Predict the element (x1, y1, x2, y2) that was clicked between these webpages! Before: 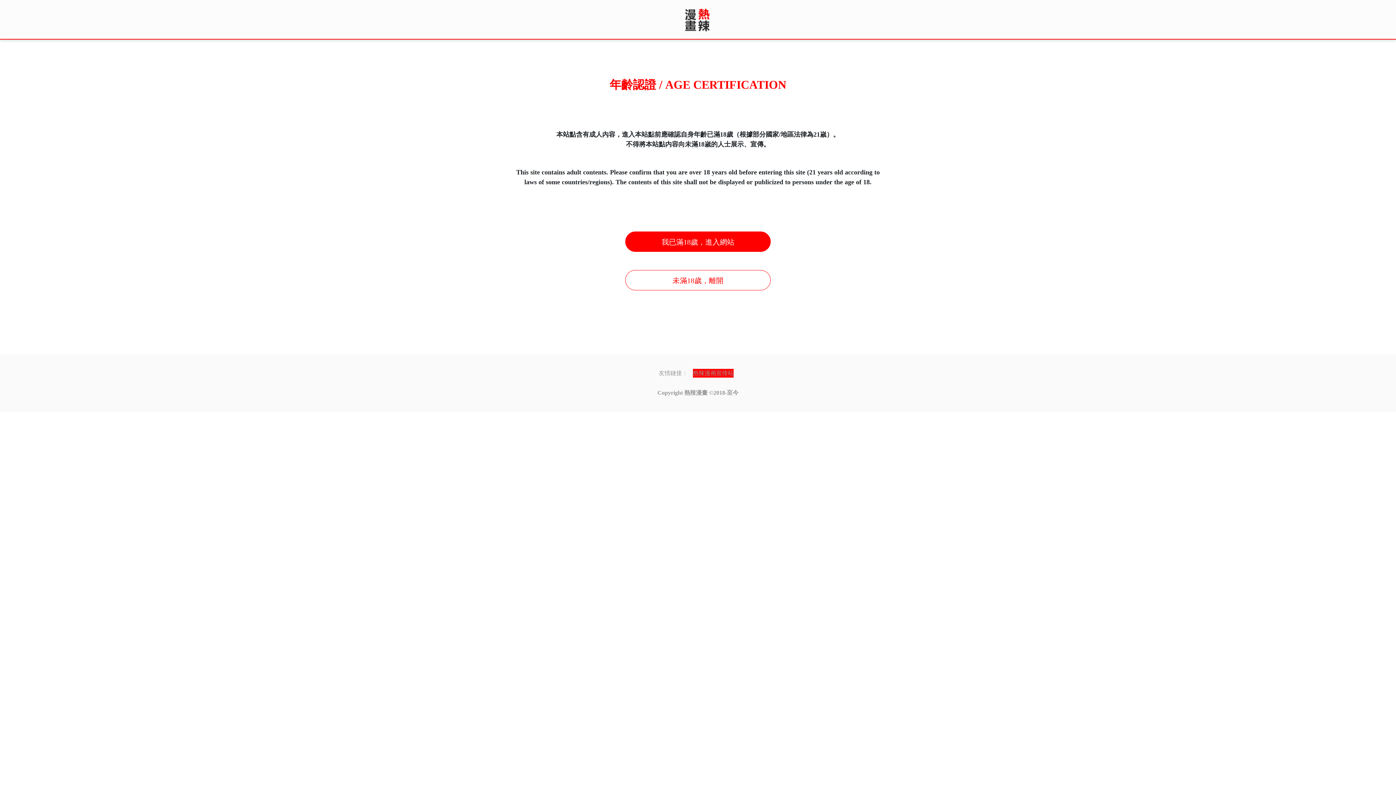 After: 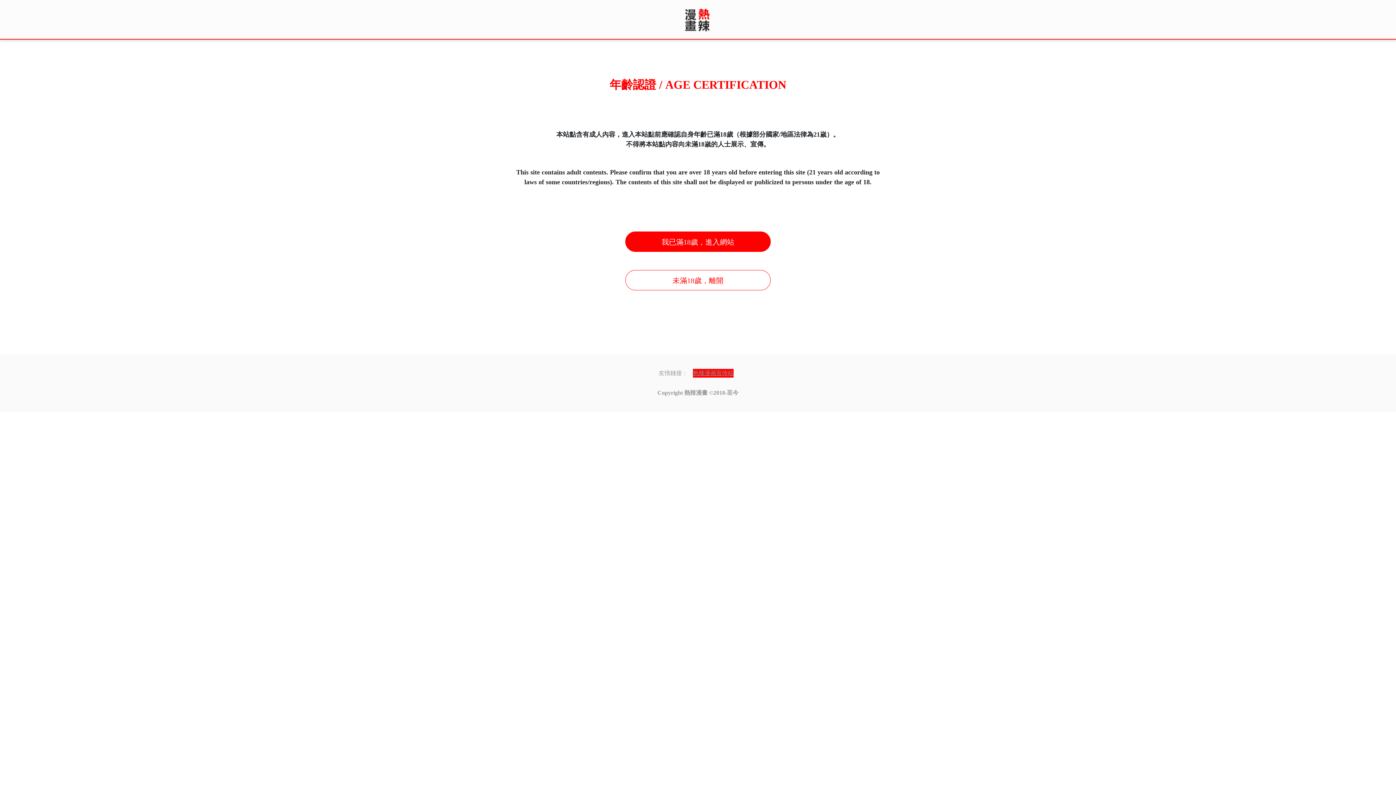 Action: bbox: (693, 369, 733, 377) label: 热辣漫画宣传站